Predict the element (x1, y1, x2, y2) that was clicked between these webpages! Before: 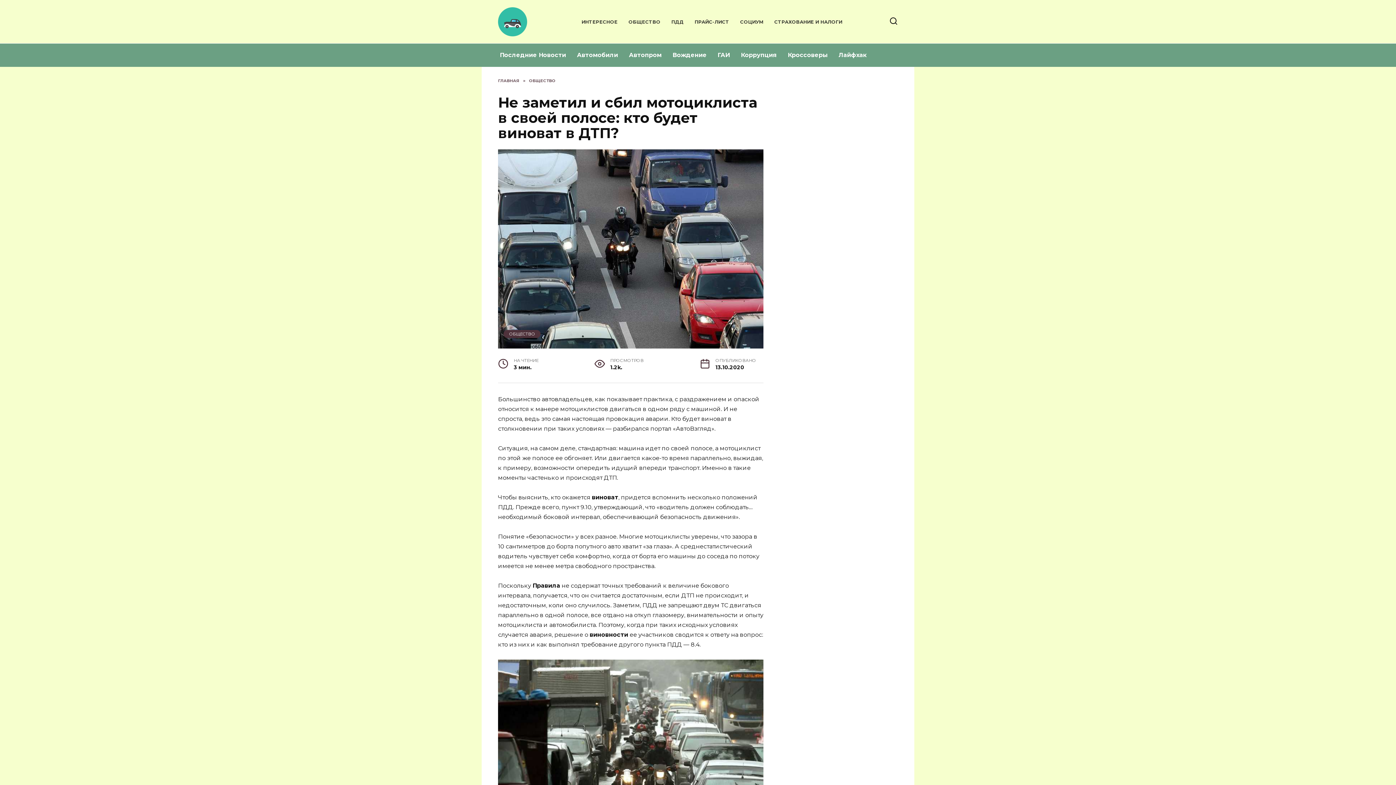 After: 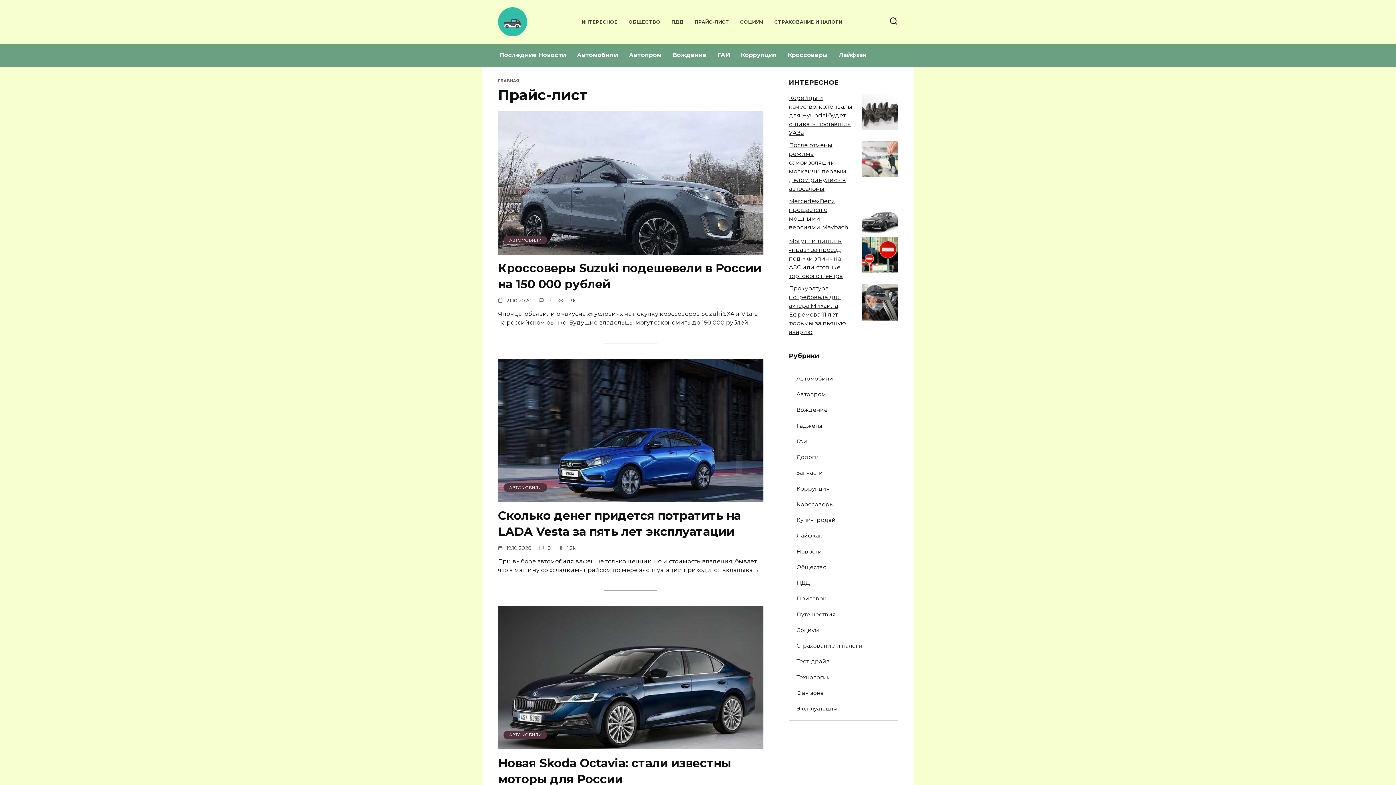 Action: label: ПРАЙС-ЛИСТ bbox: (694, 19, 729, 24)